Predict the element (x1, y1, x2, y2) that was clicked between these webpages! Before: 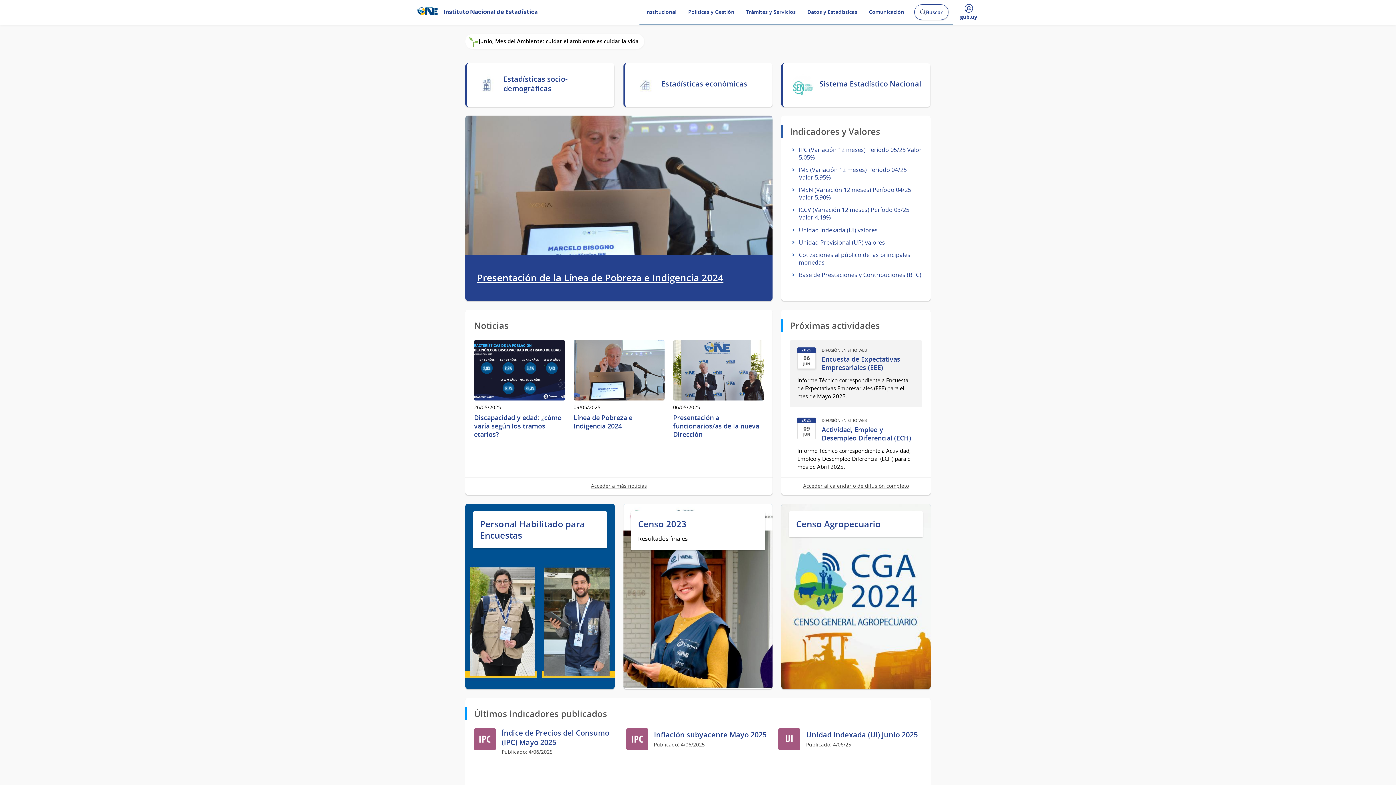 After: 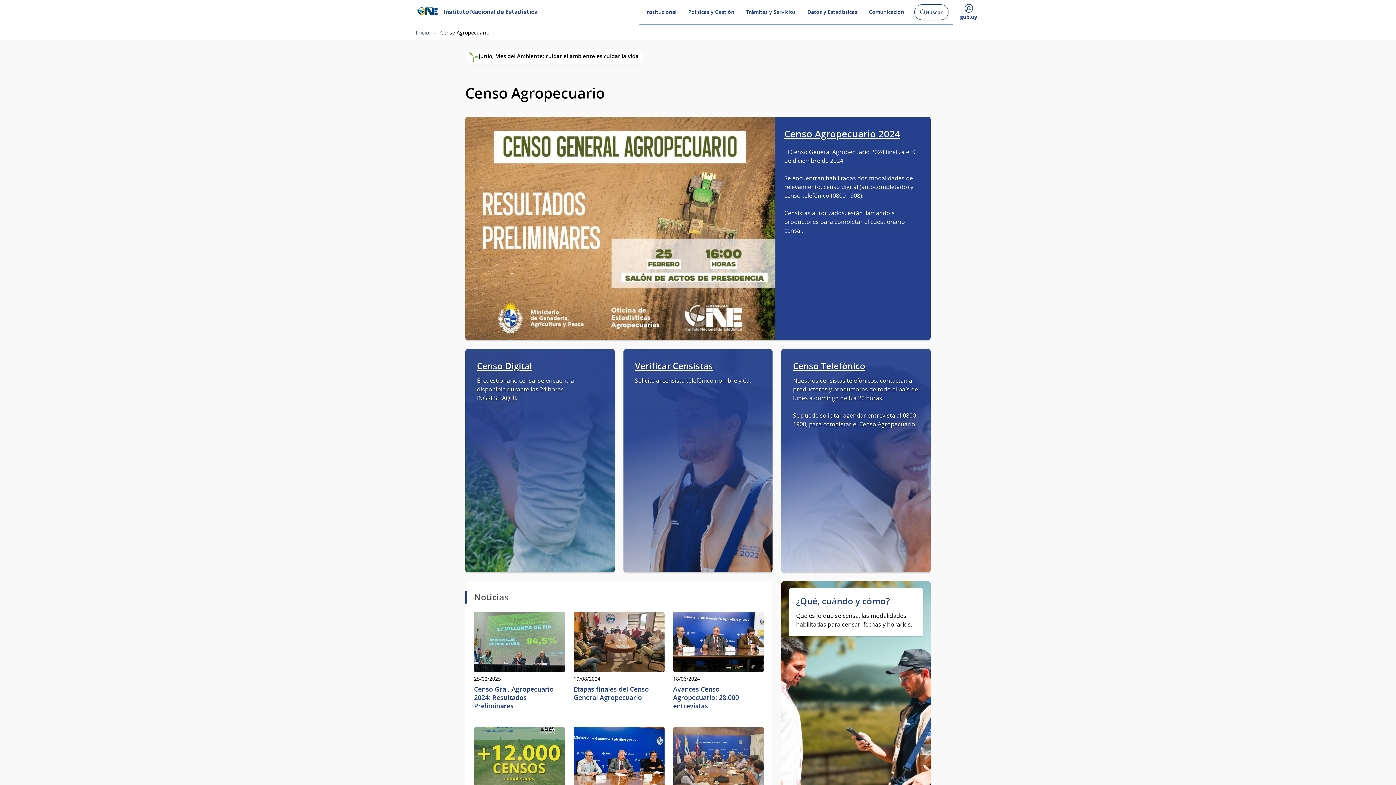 Action: label: Censo Agropecuario bbox: (796, 518, 916, 530)